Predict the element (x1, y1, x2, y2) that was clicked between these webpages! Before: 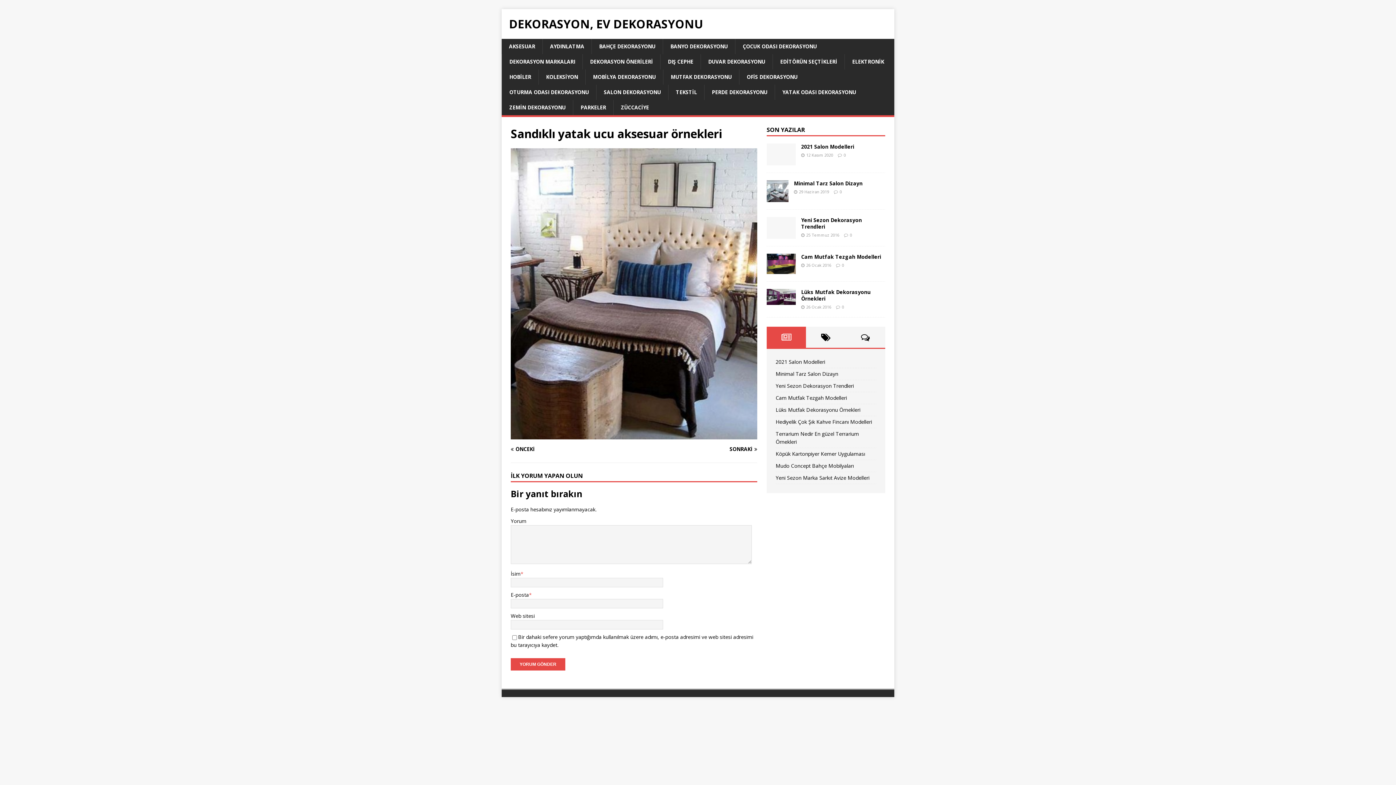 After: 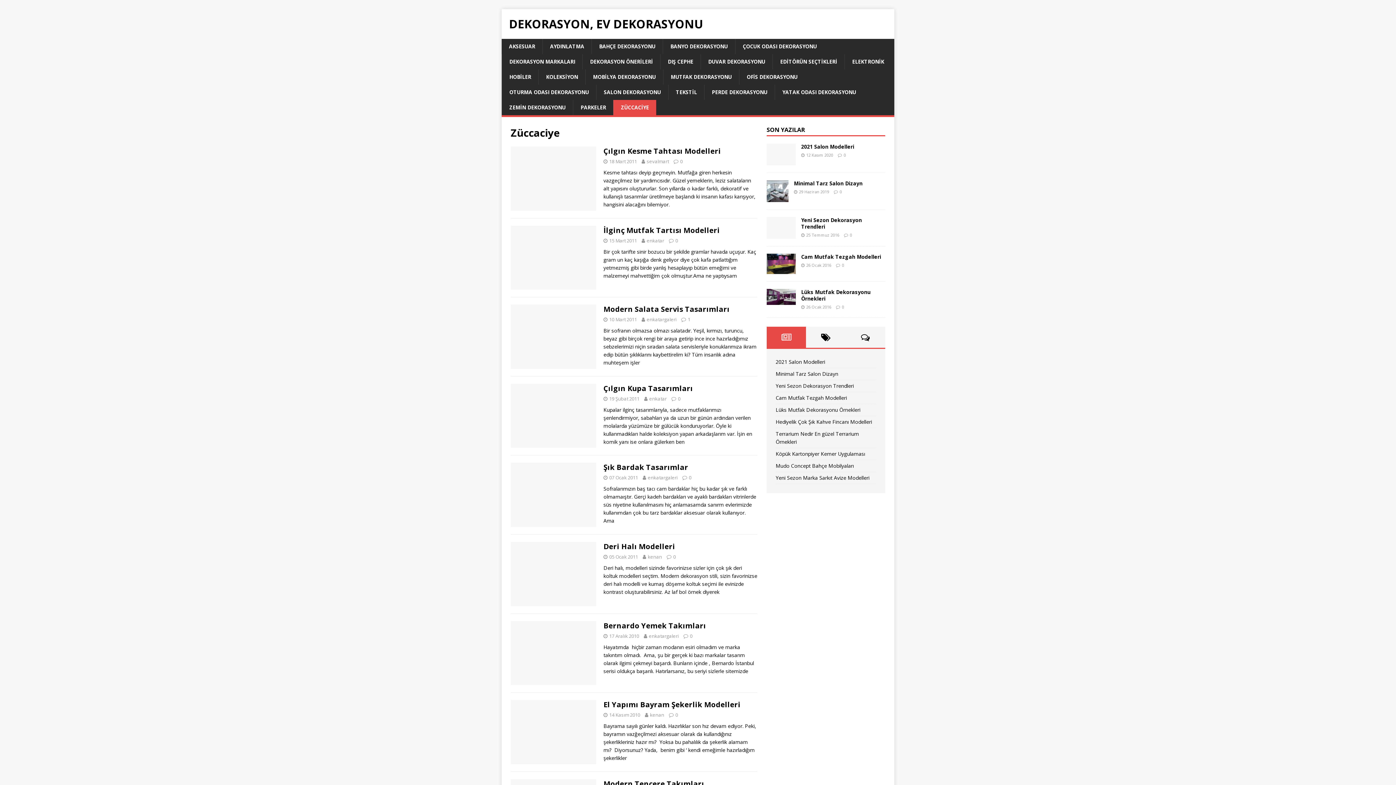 Action: bbox: (613, 100, 656, 115) label: ZÜCCACİYE